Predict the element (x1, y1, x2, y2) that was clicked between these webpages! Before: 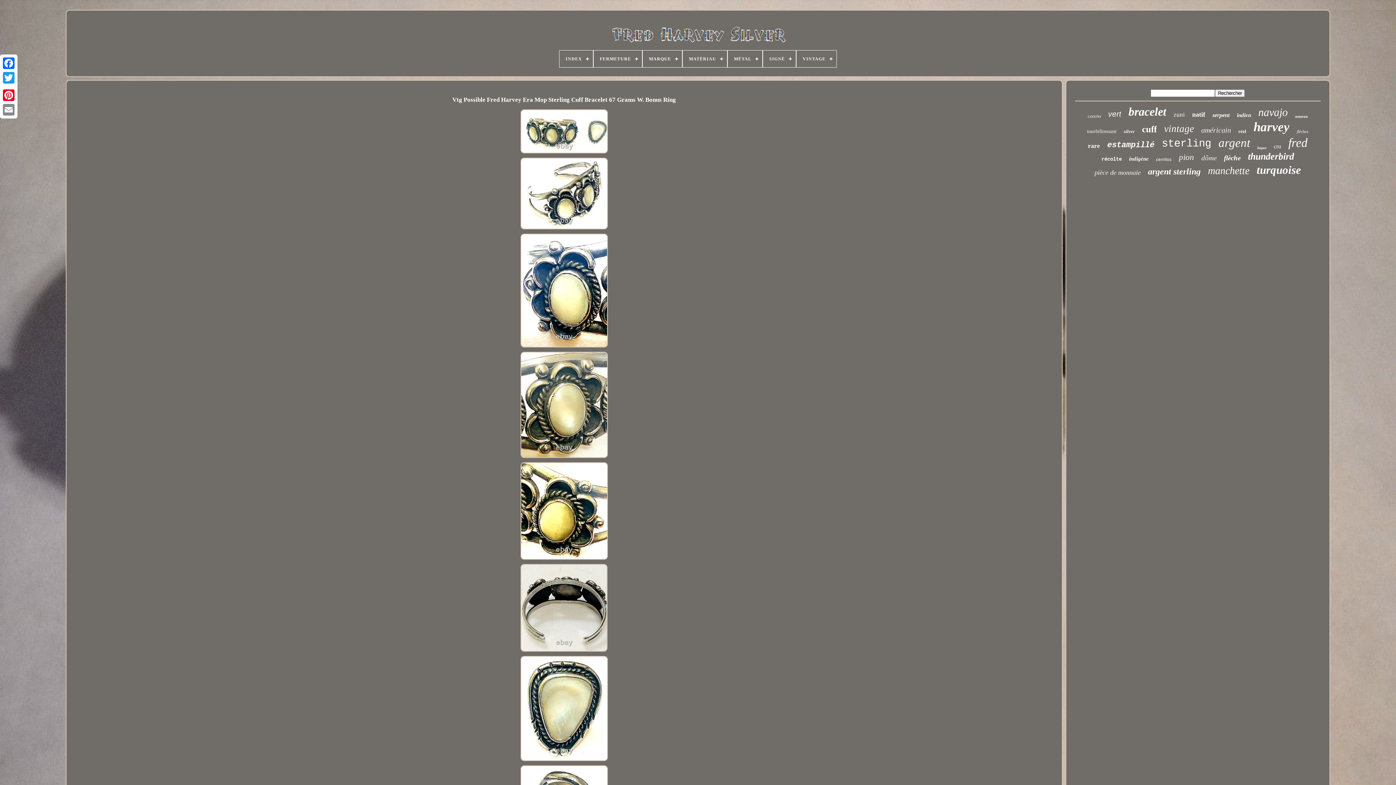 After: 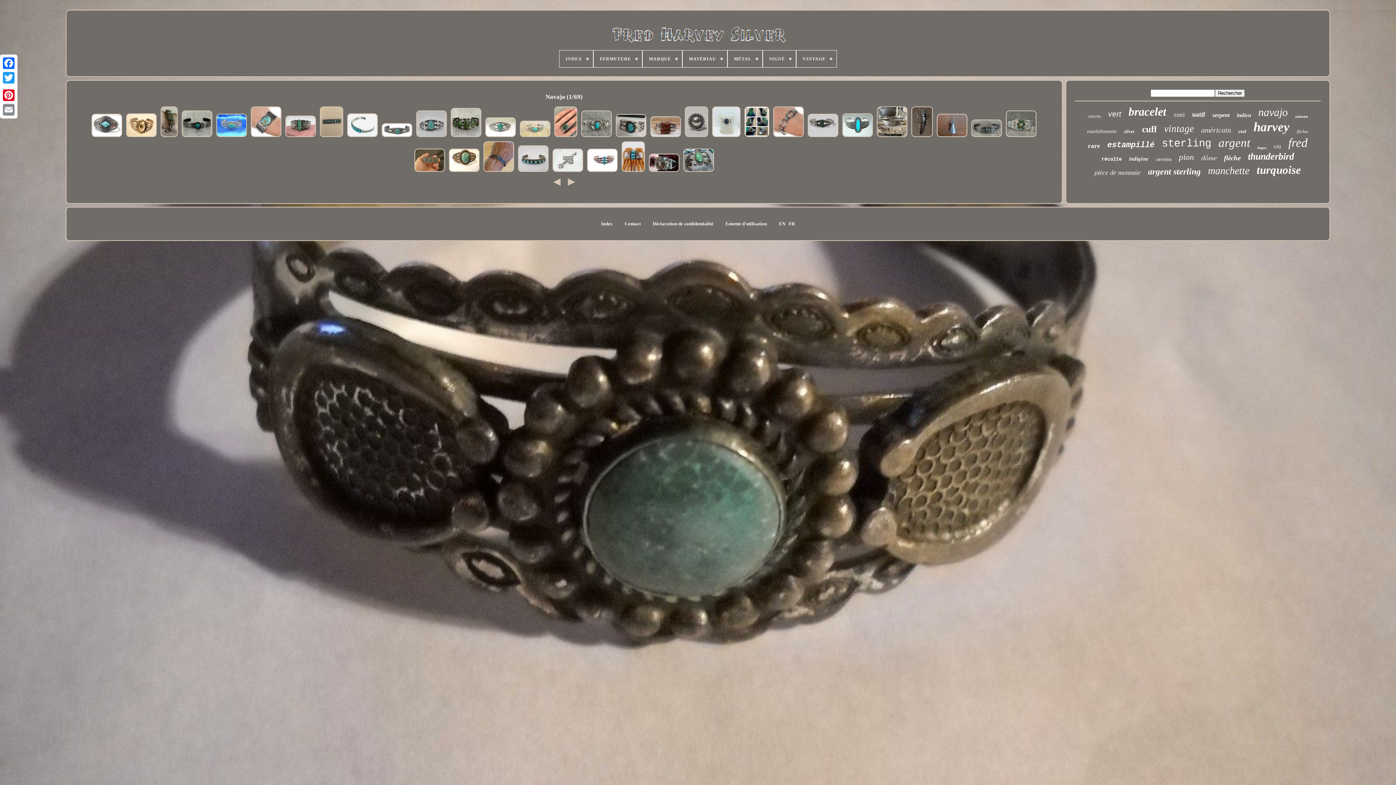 Action: bbox: (1258, 106, 1288, 118) label: navajo